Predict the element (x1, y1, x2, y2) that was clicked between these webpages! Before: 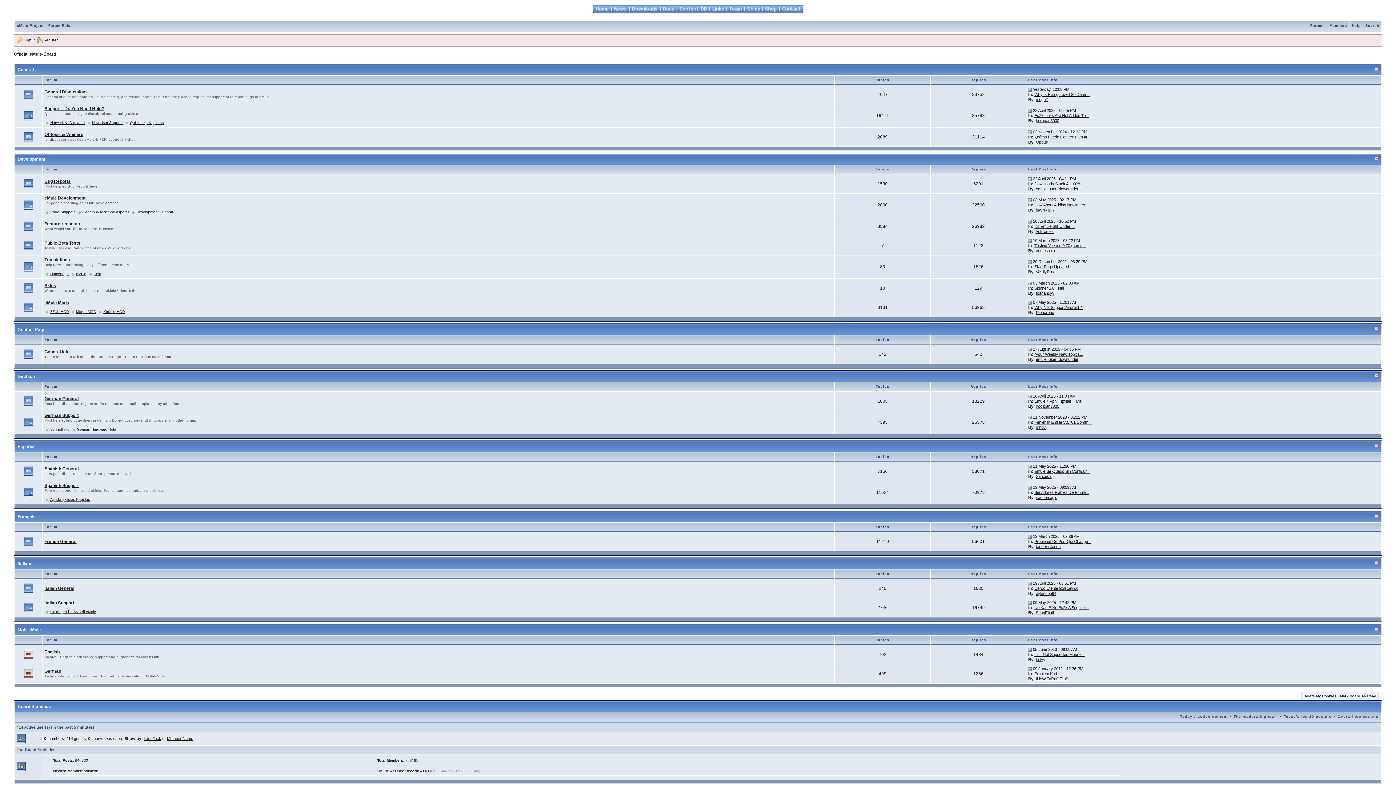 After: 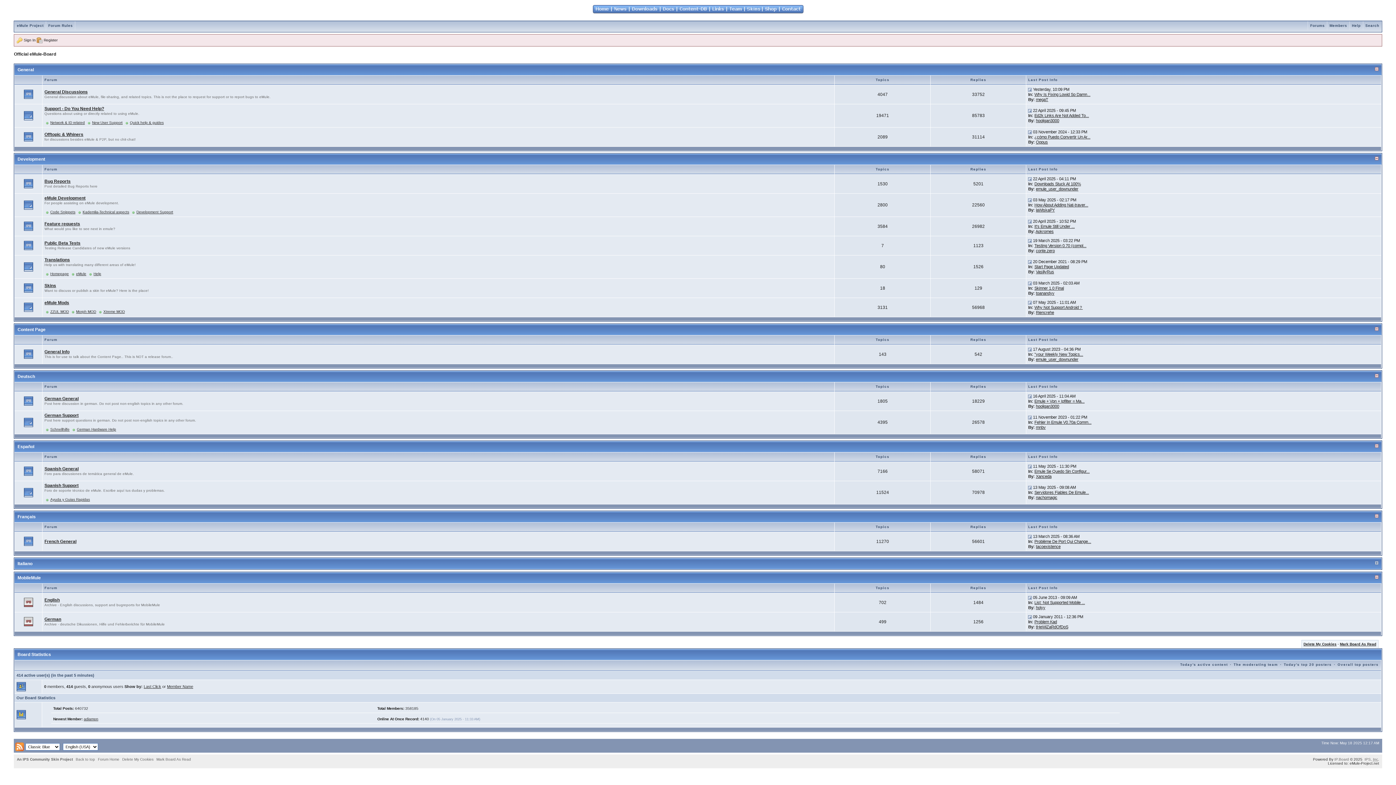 Action: label: Toggle this category bbox: (1375, 561, 1378, 565)